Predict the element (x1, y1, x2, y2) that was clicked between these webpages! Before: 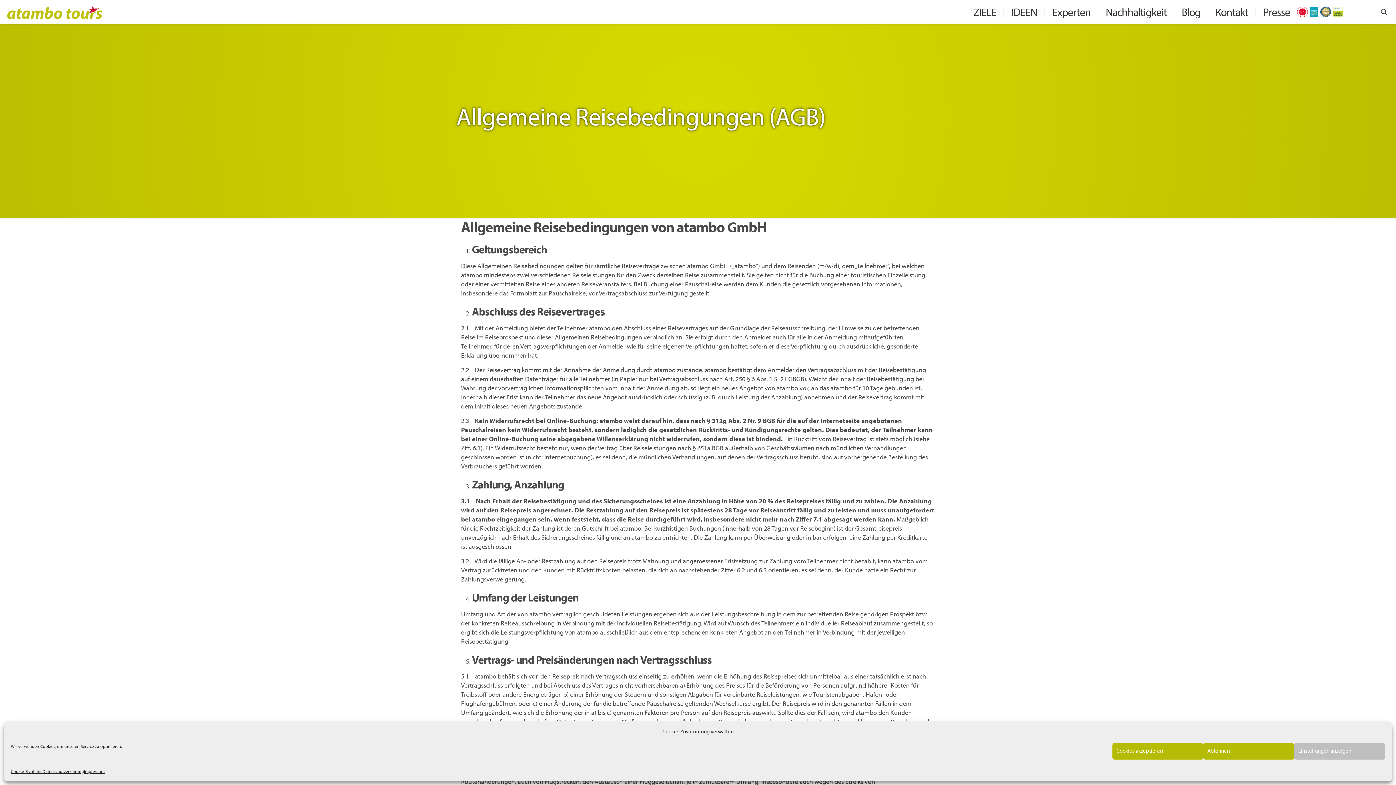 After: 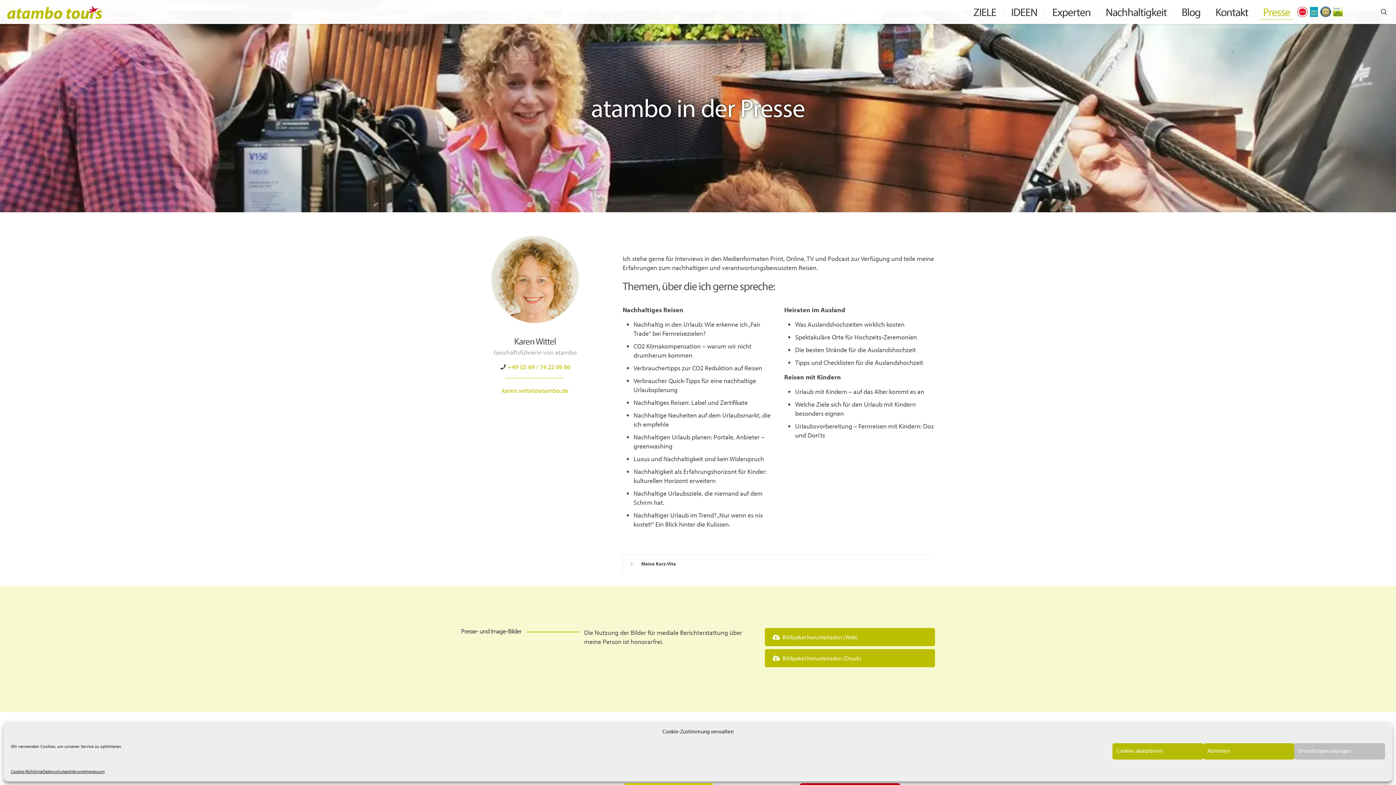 Action: bbox: (1256, 0, 1297, 23) label: Presse